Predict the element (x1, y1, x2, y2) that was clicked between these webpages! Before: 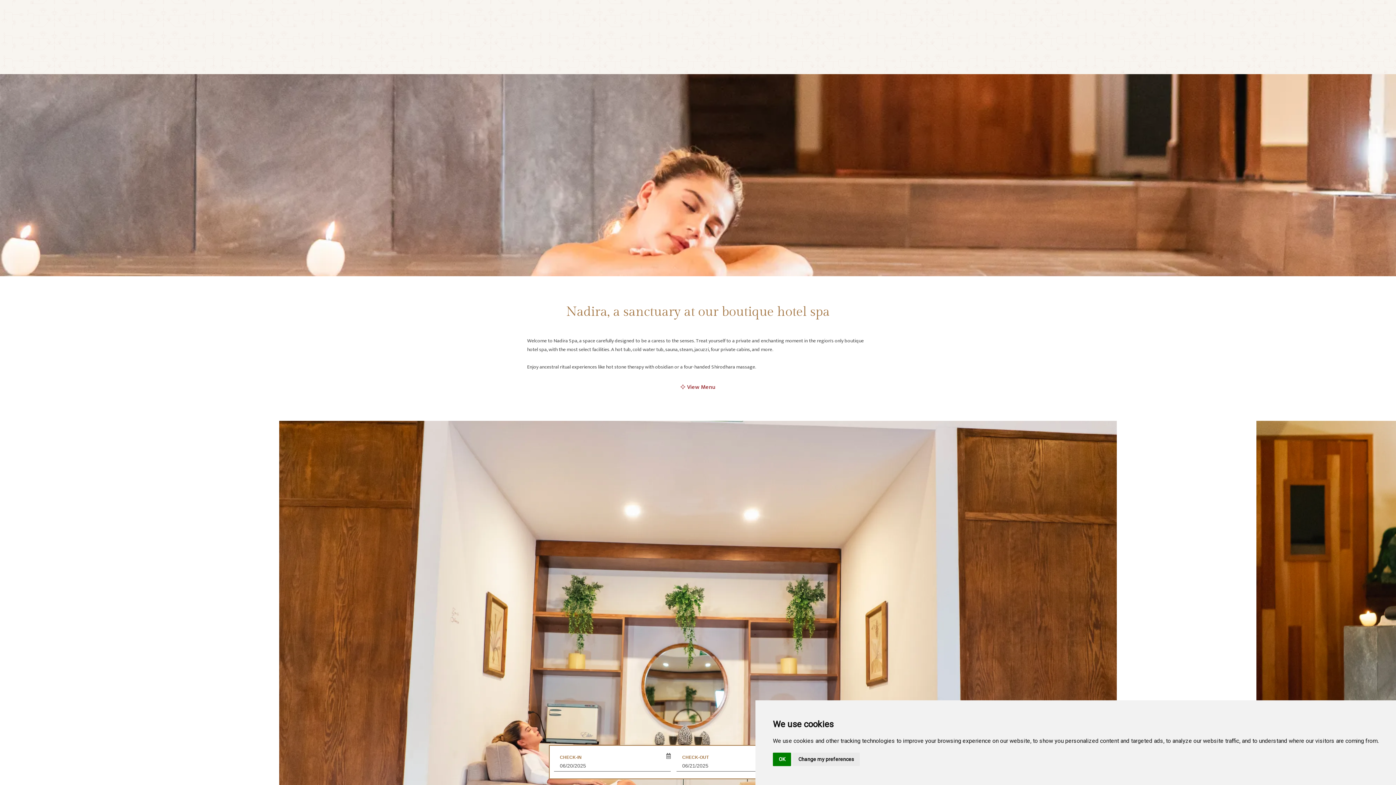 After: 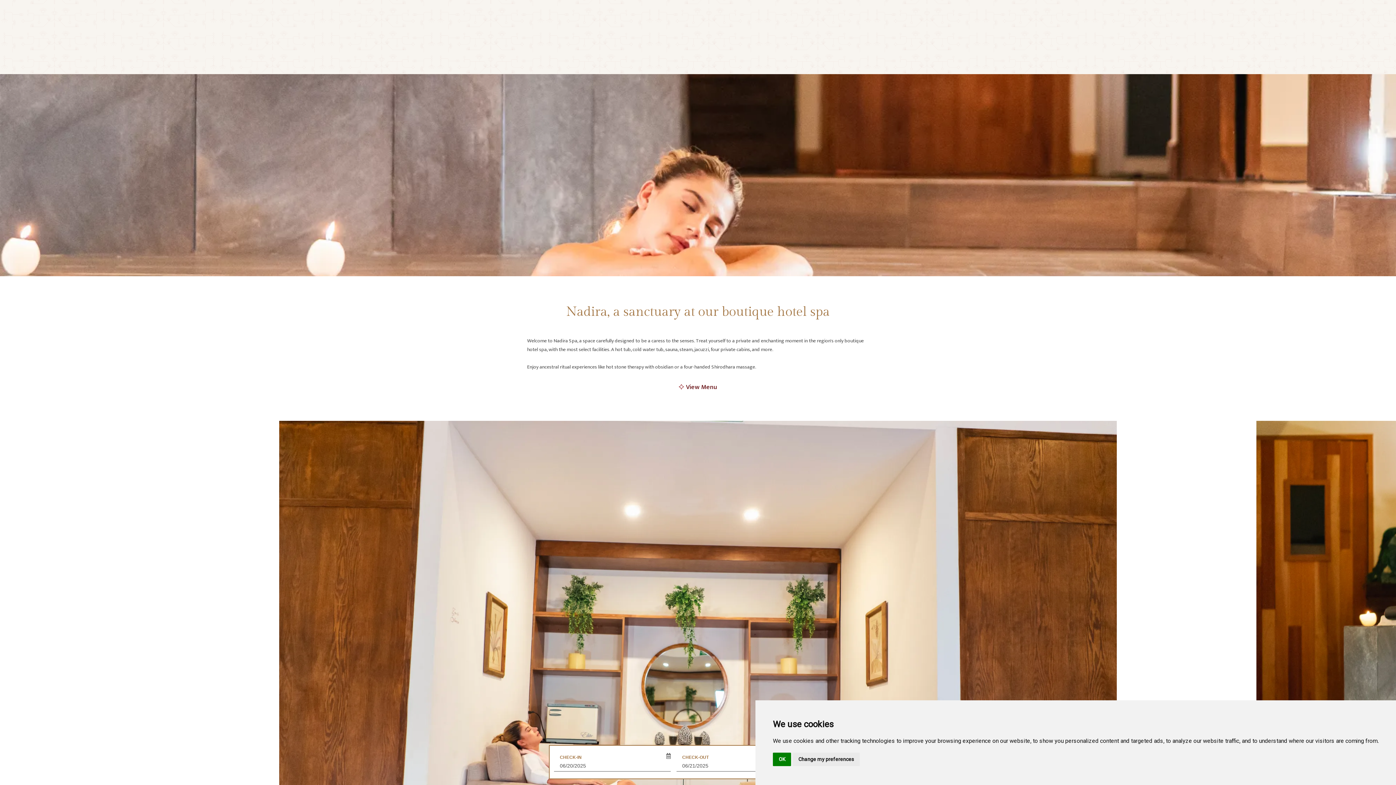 Action: bbox: (687, 383, 715, 392) label: View Menu